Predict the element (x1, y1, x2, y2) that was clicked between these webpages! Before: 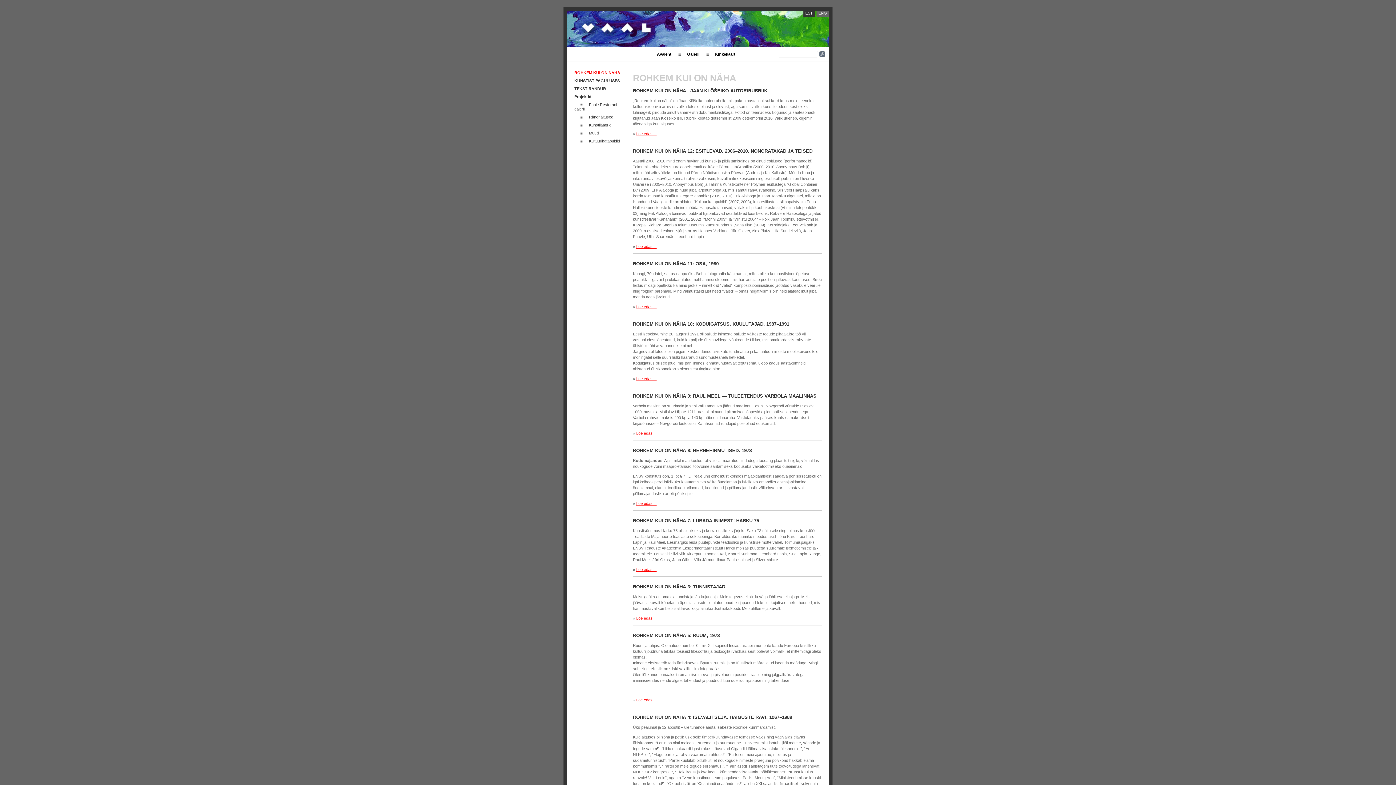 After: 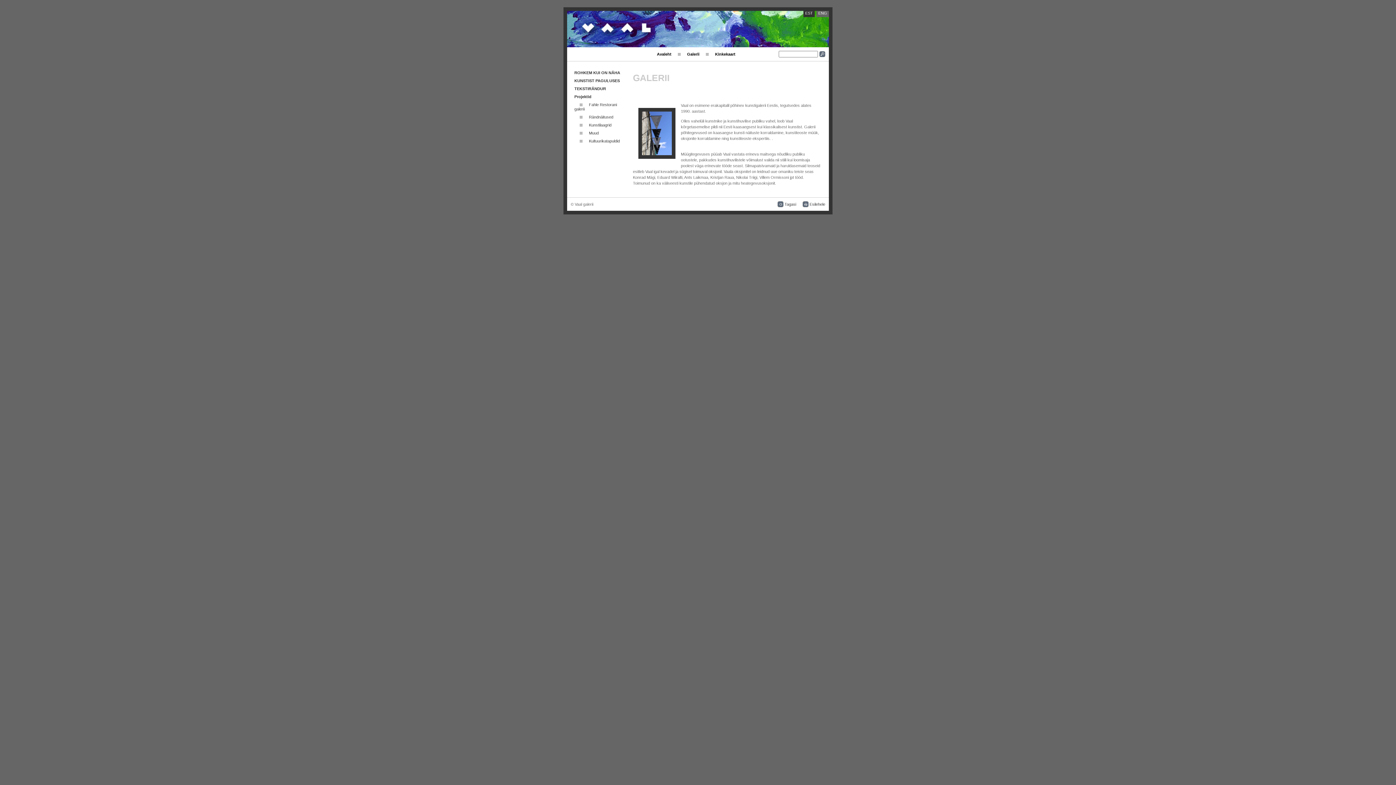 Action: label: Galerii bbox: (687, 52, 699, 56)